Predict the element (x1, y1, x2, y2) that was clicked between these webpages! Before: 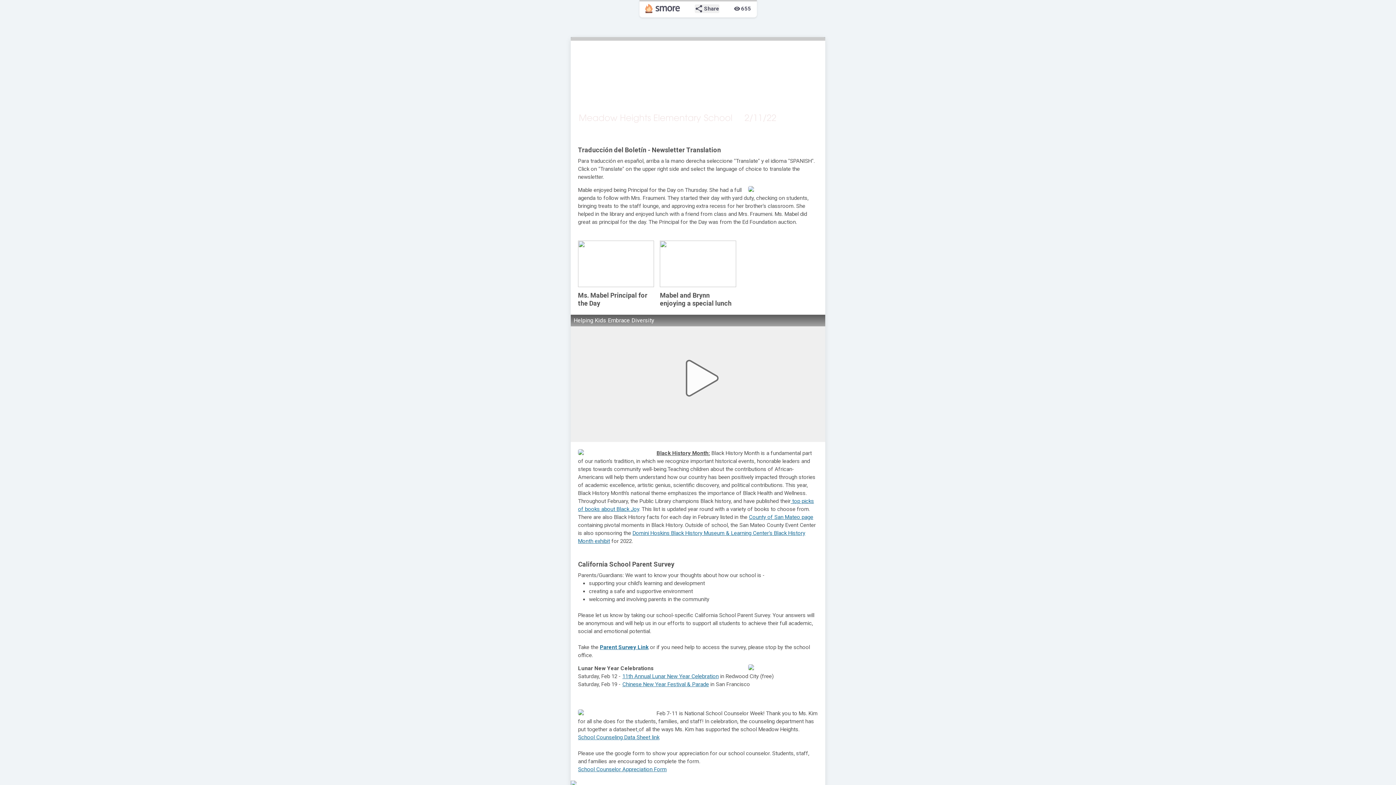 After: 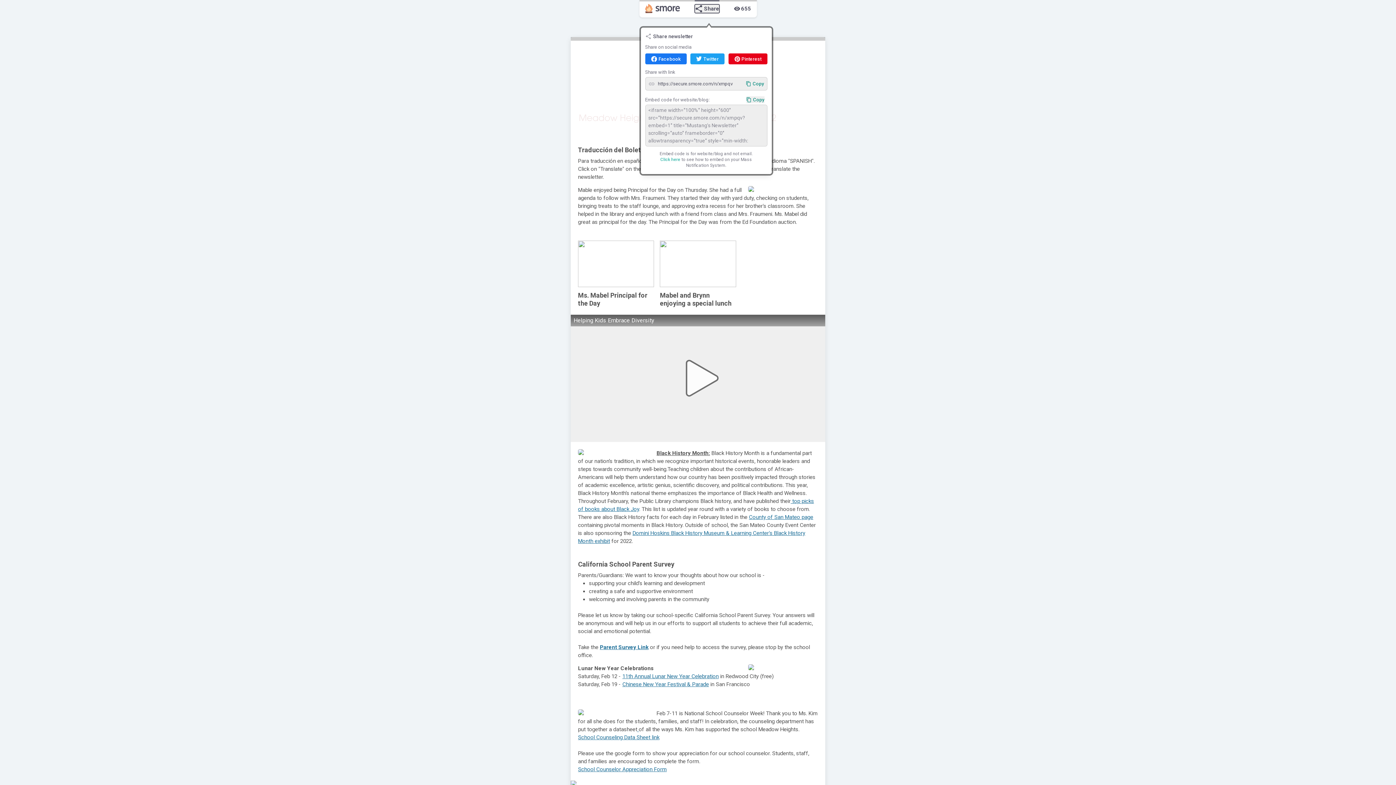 Action: bbox: (694, 4, 719, 13) label: share
Share